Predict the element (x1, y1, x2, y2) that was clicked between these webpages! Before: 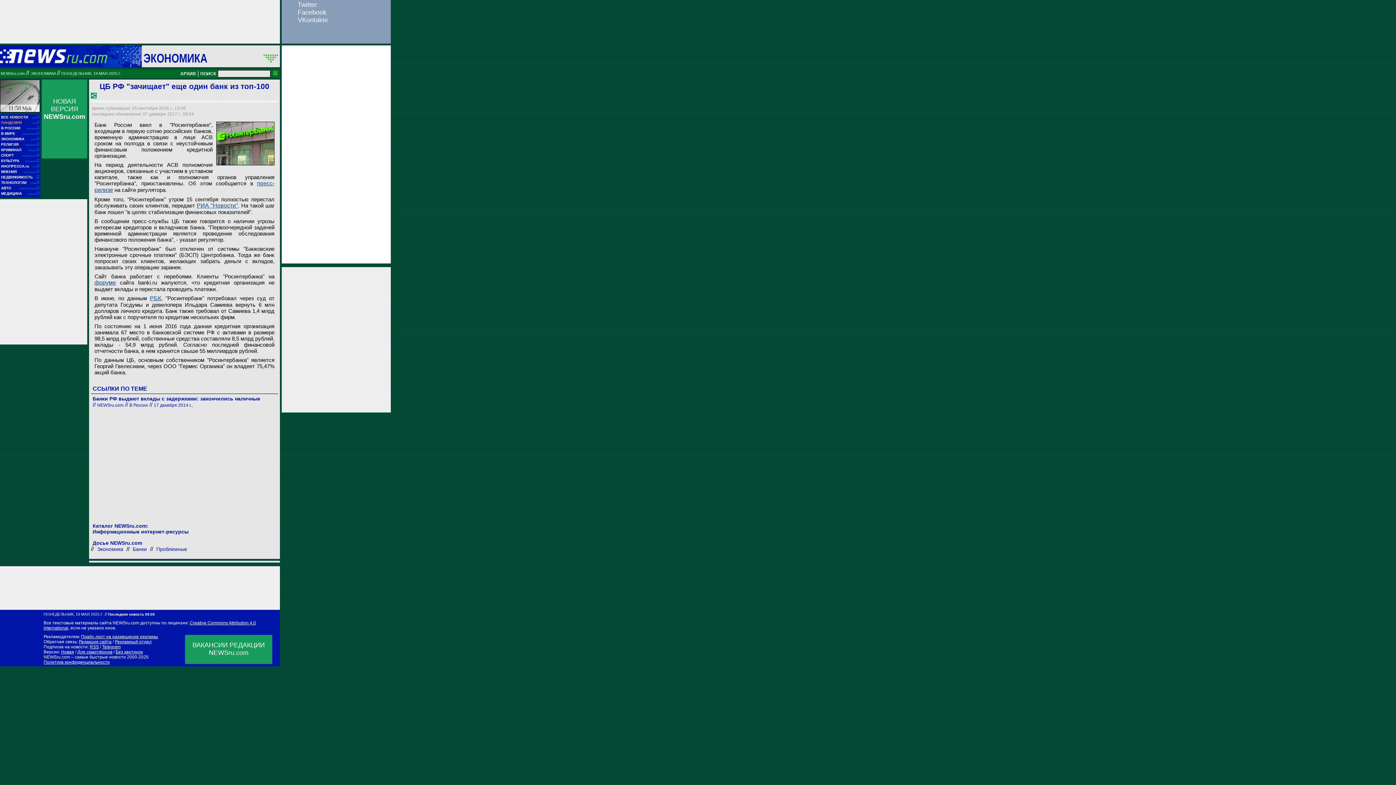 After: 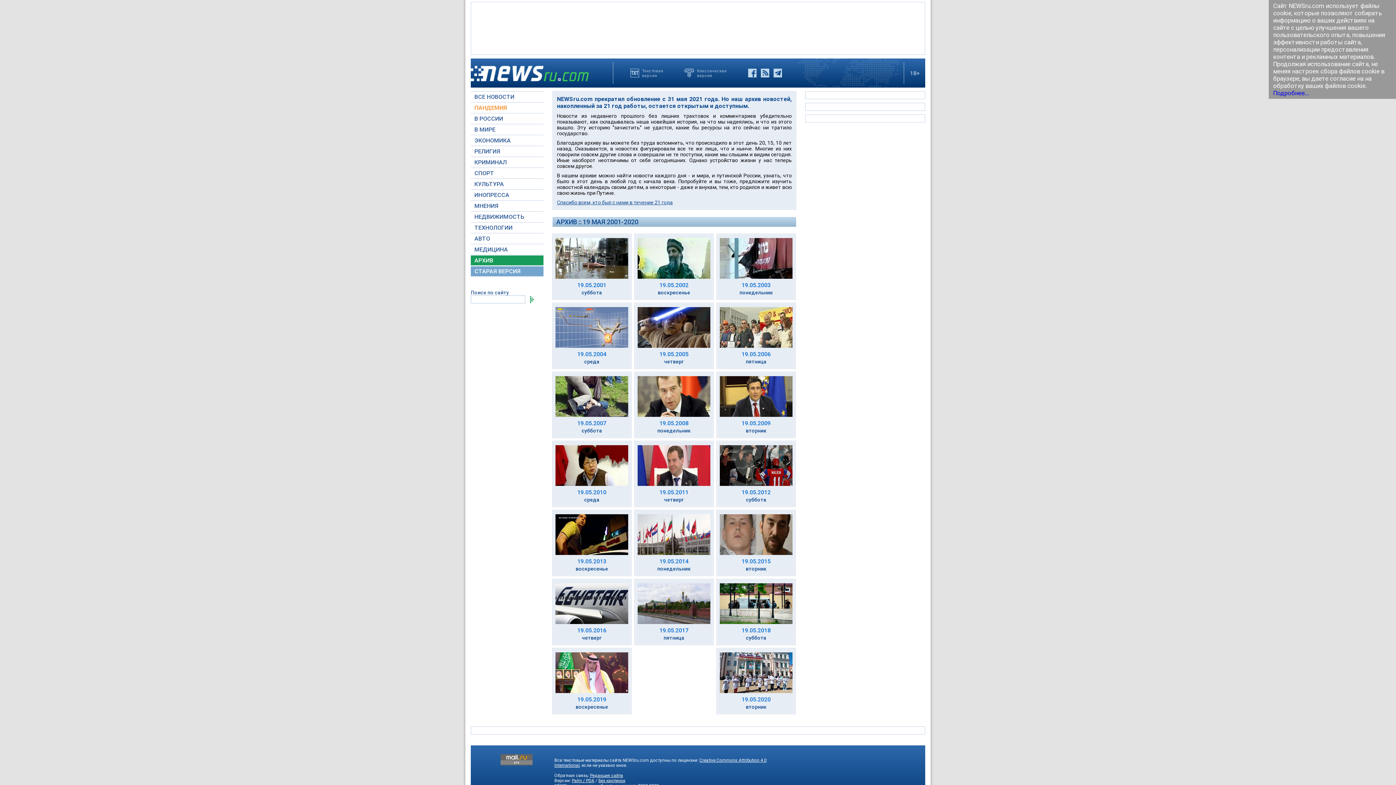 Action: bbox: (43, 97, 85, 120) label: НОВАЯ ВЕРСИЯ NEWSru.com

